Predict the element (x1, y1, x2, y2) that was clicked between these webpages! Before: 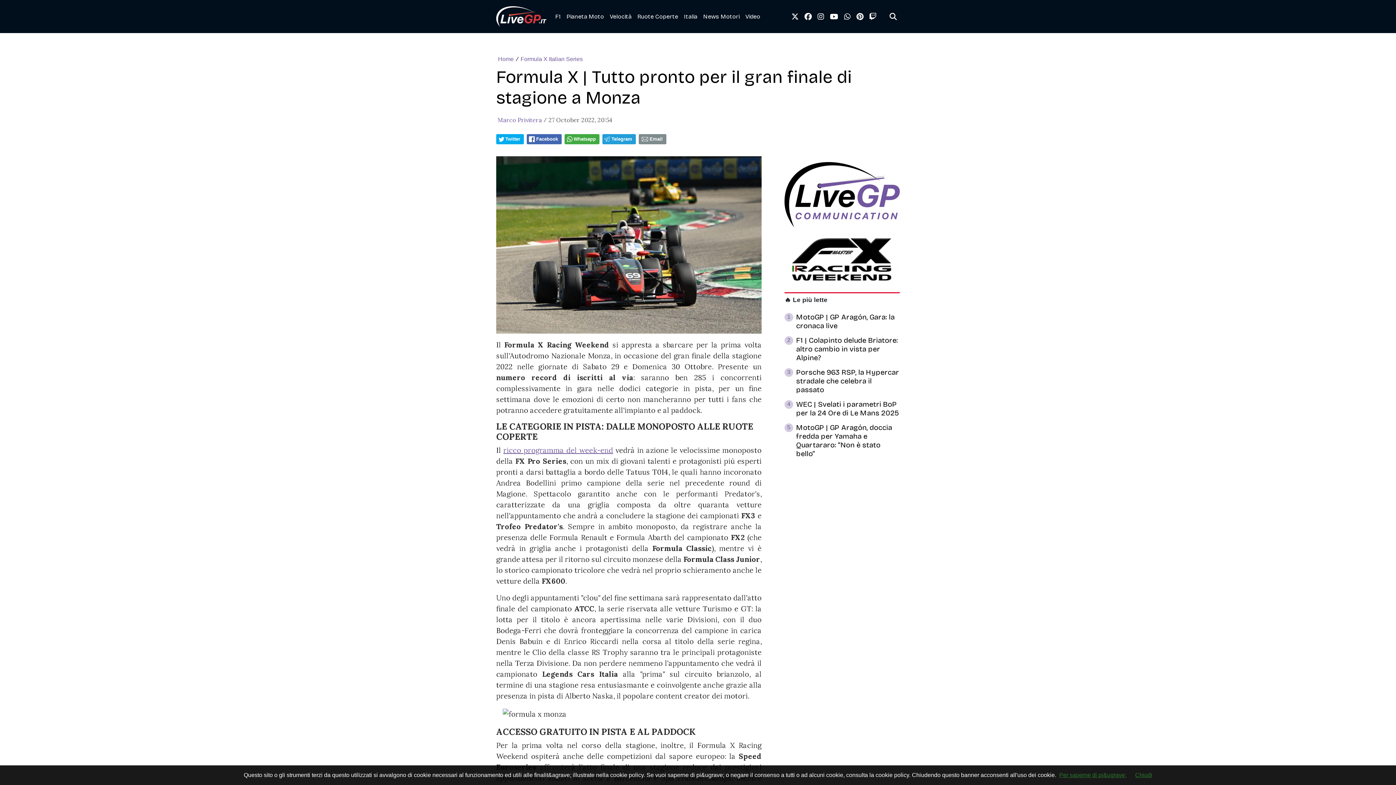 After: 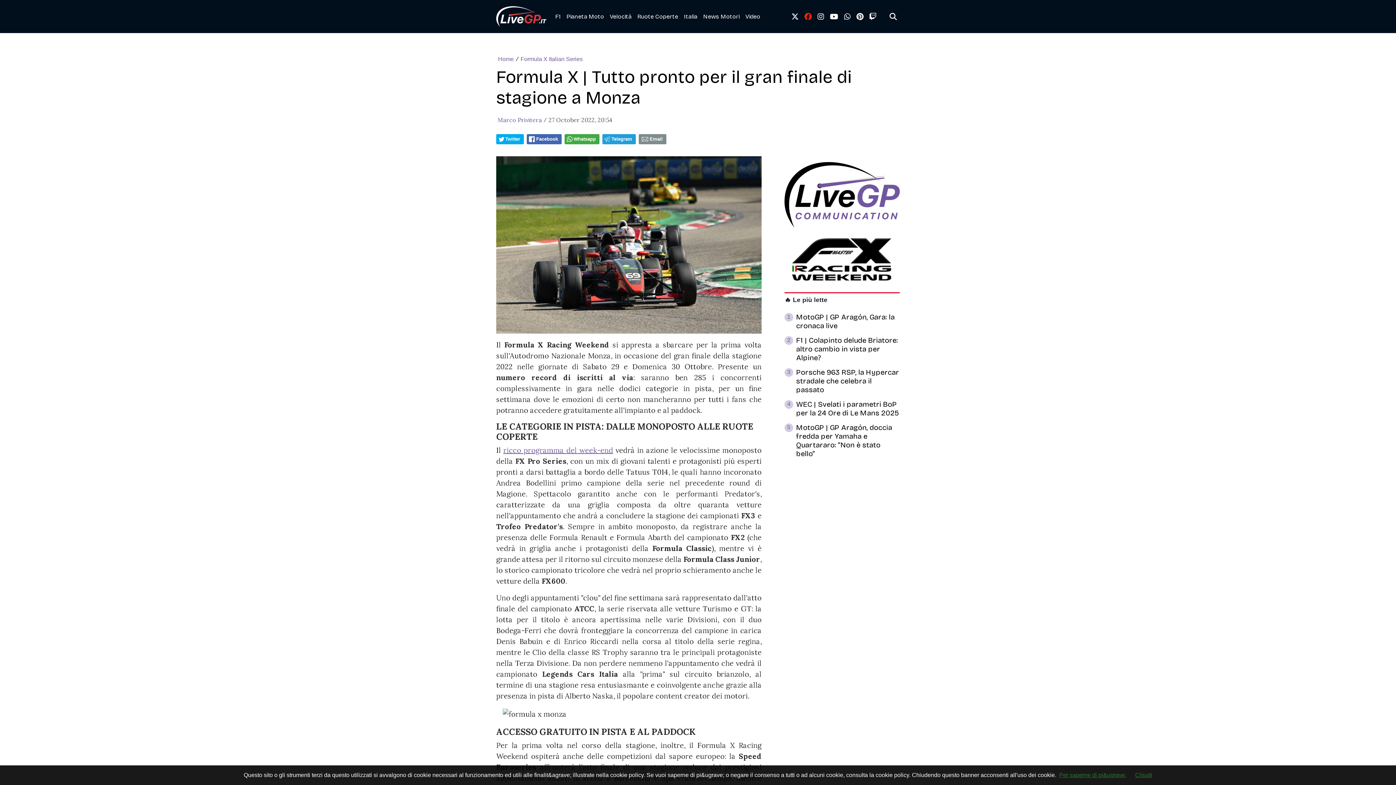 Action: bbox: (801, 8, 814, 24) label: link facebook